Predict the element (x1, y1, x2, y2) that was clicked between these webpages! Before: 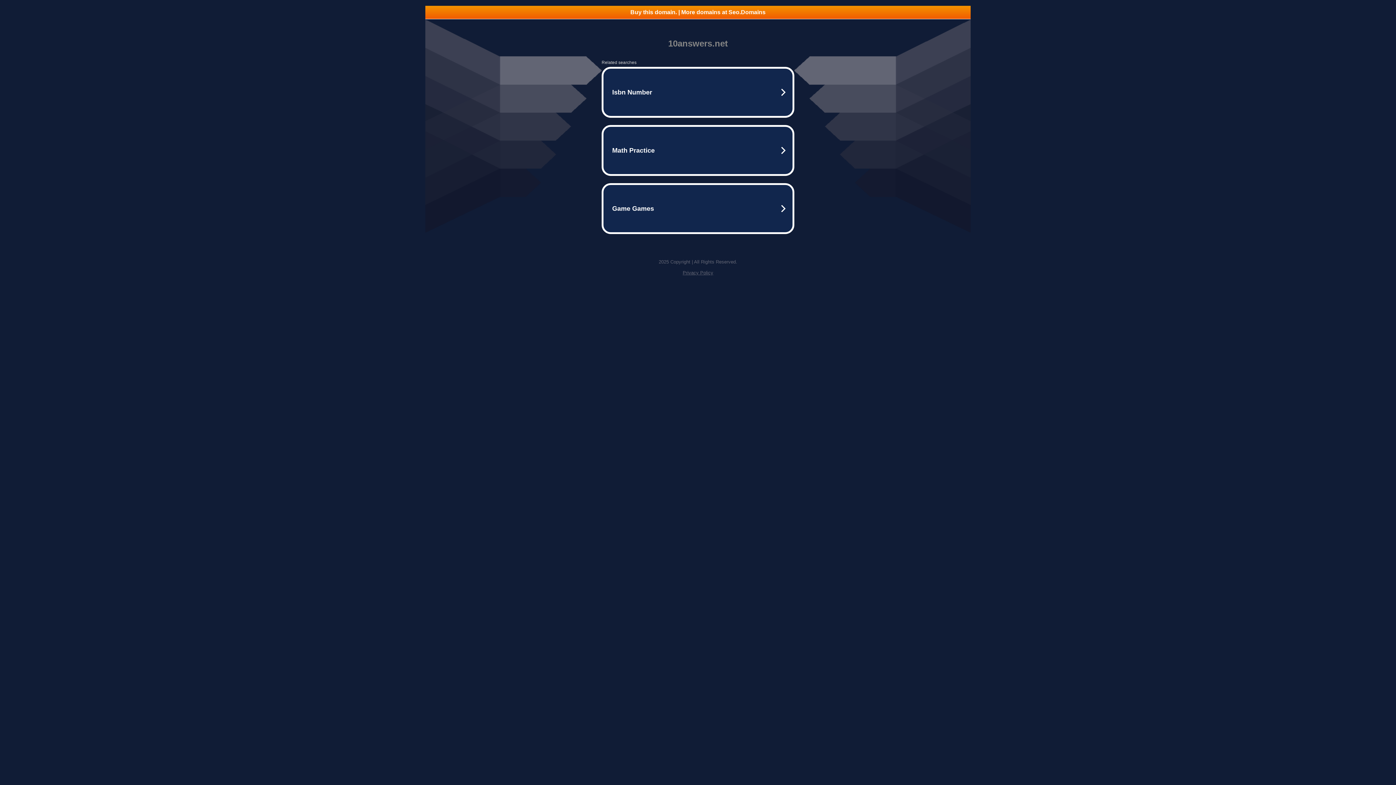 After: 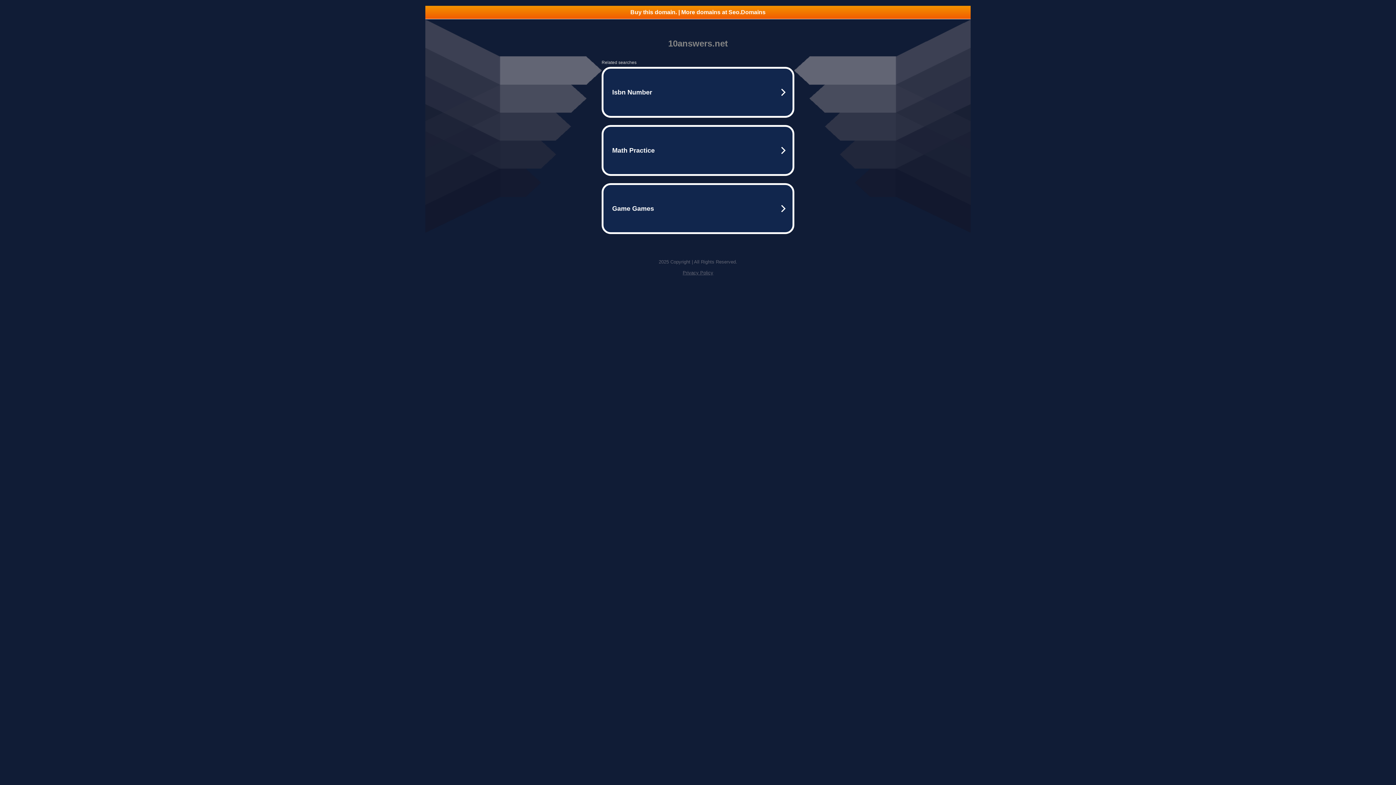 Action: label: Privacy Policy bbox: (682, 270, 713, 275)